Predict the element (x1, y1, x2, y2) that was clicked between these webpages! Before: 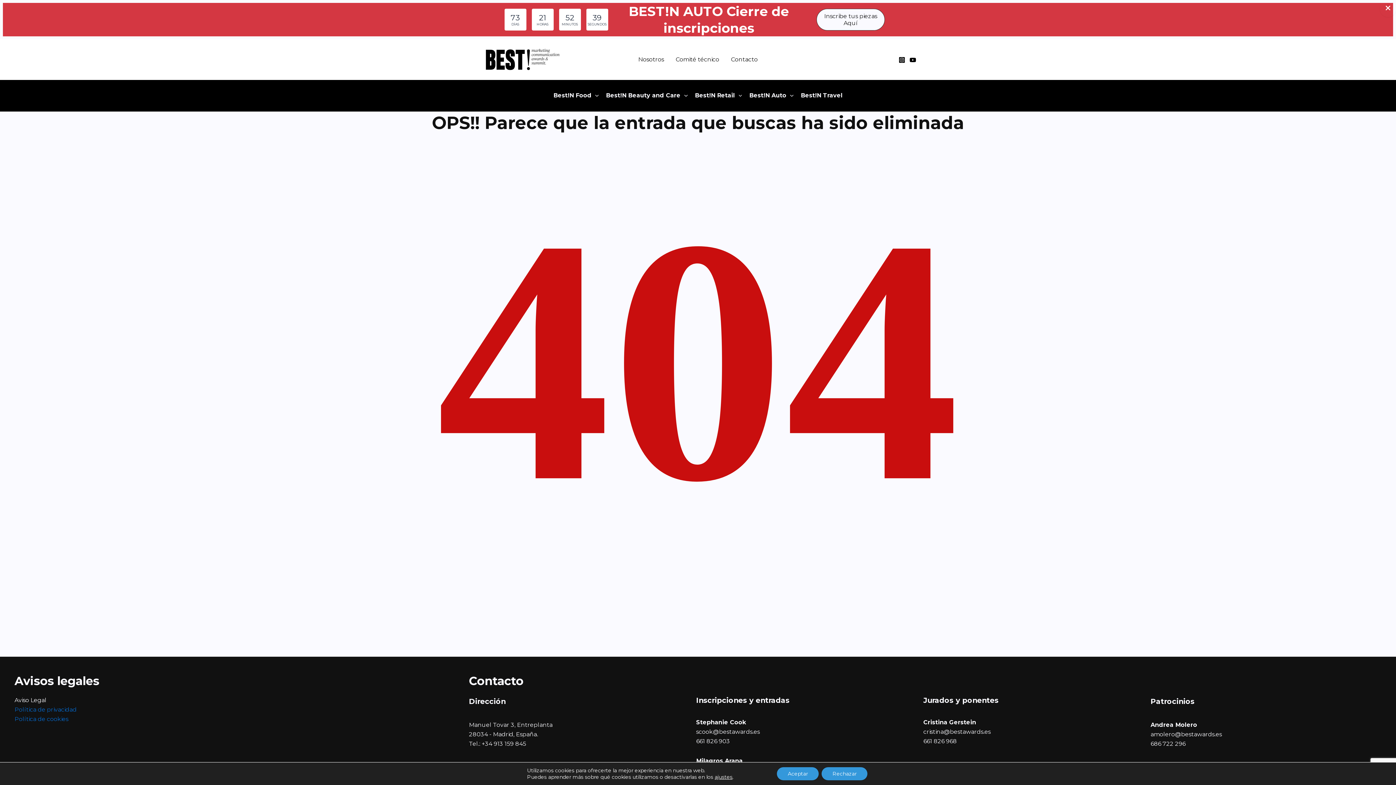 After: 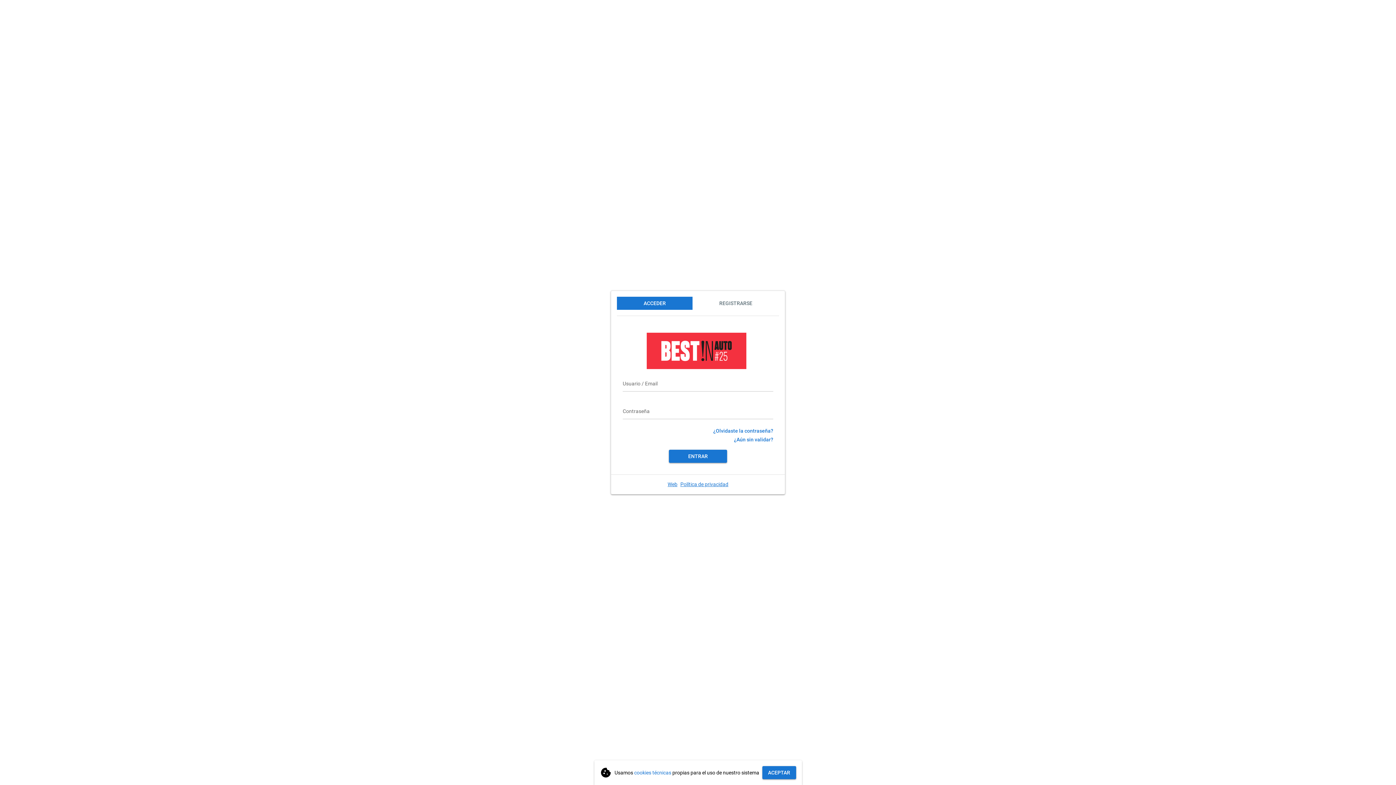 Action: bbox: (816, 8, 885, 30) label: Inscribe tus piezas
Aquí